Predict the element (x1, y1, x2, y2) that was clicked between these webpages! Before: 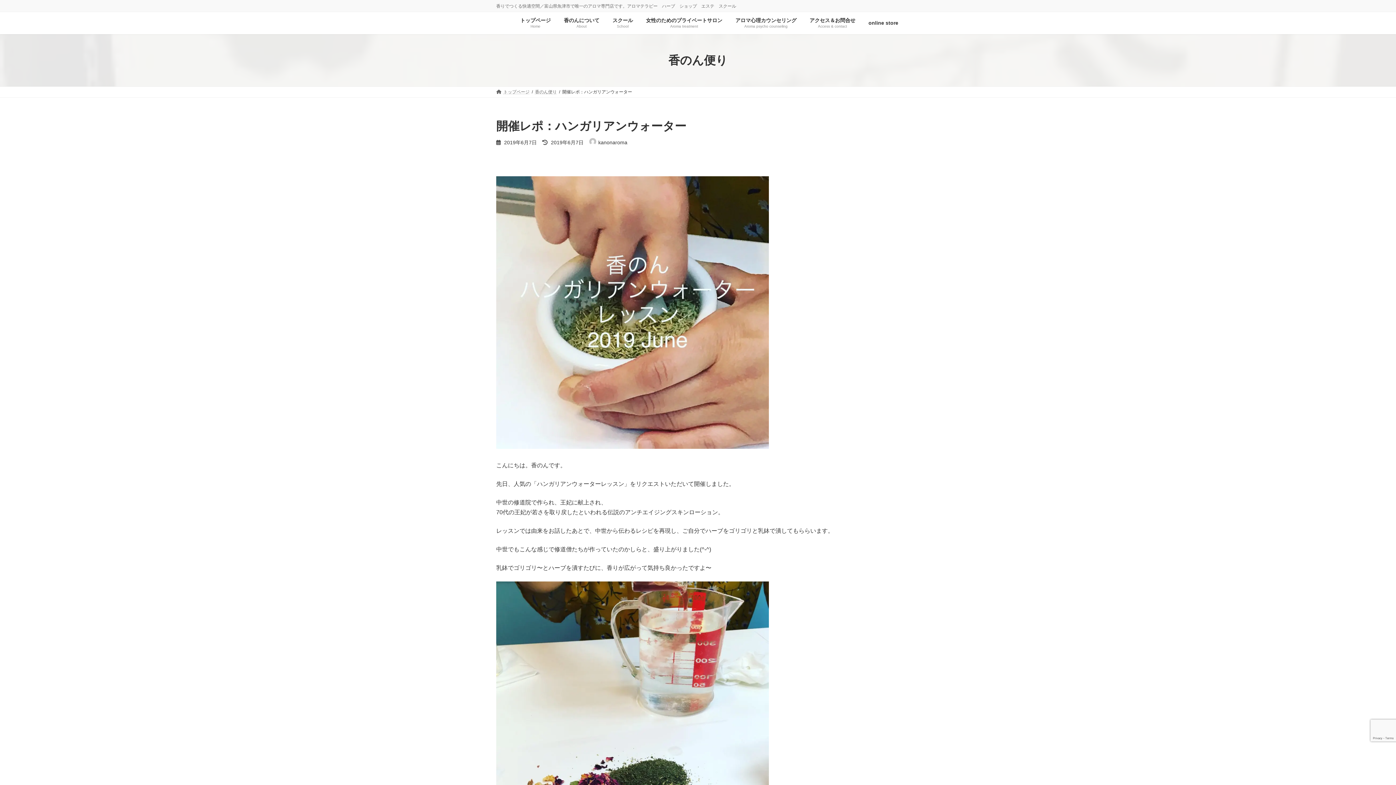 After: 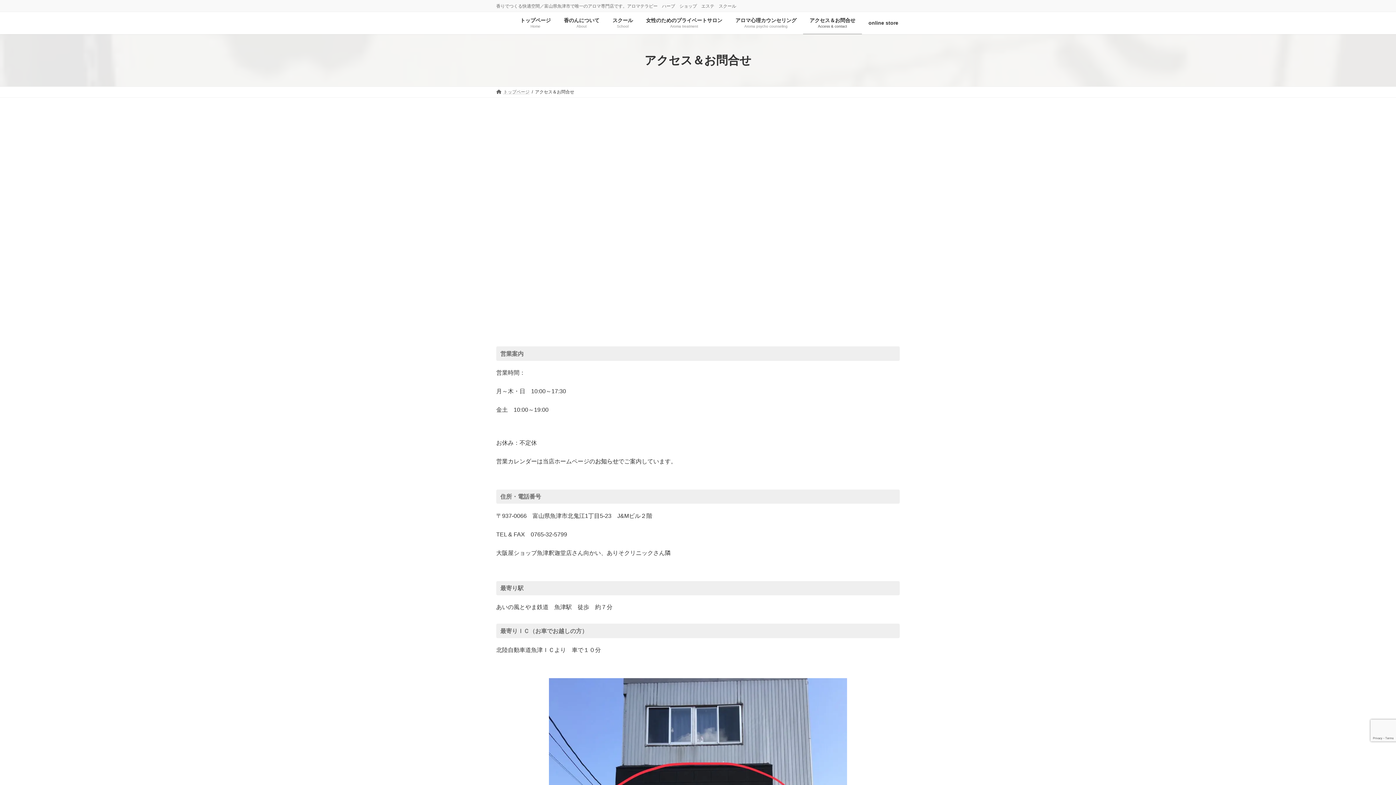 Action: bbox: (803, 12, 862, 34) label: アクセス＆お問合せ
Access & contact